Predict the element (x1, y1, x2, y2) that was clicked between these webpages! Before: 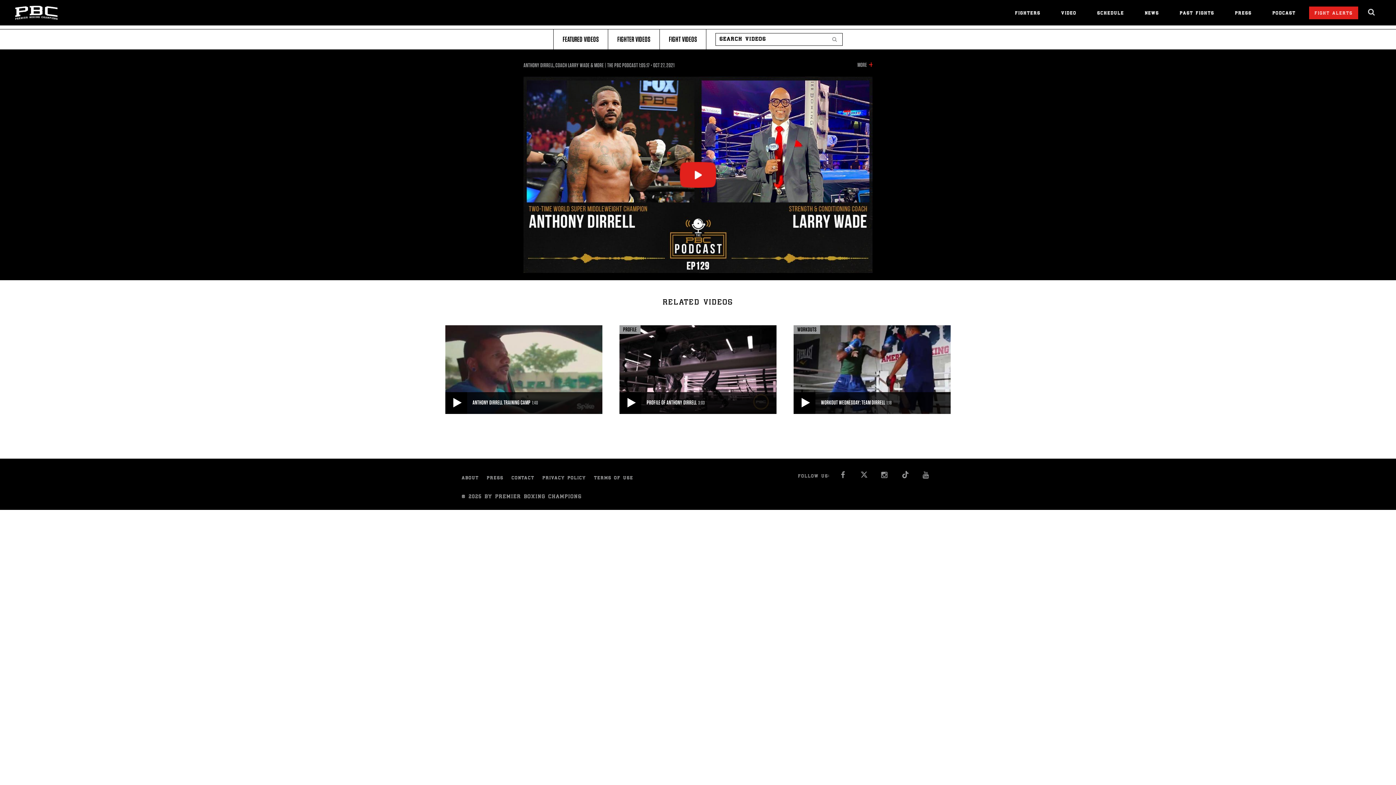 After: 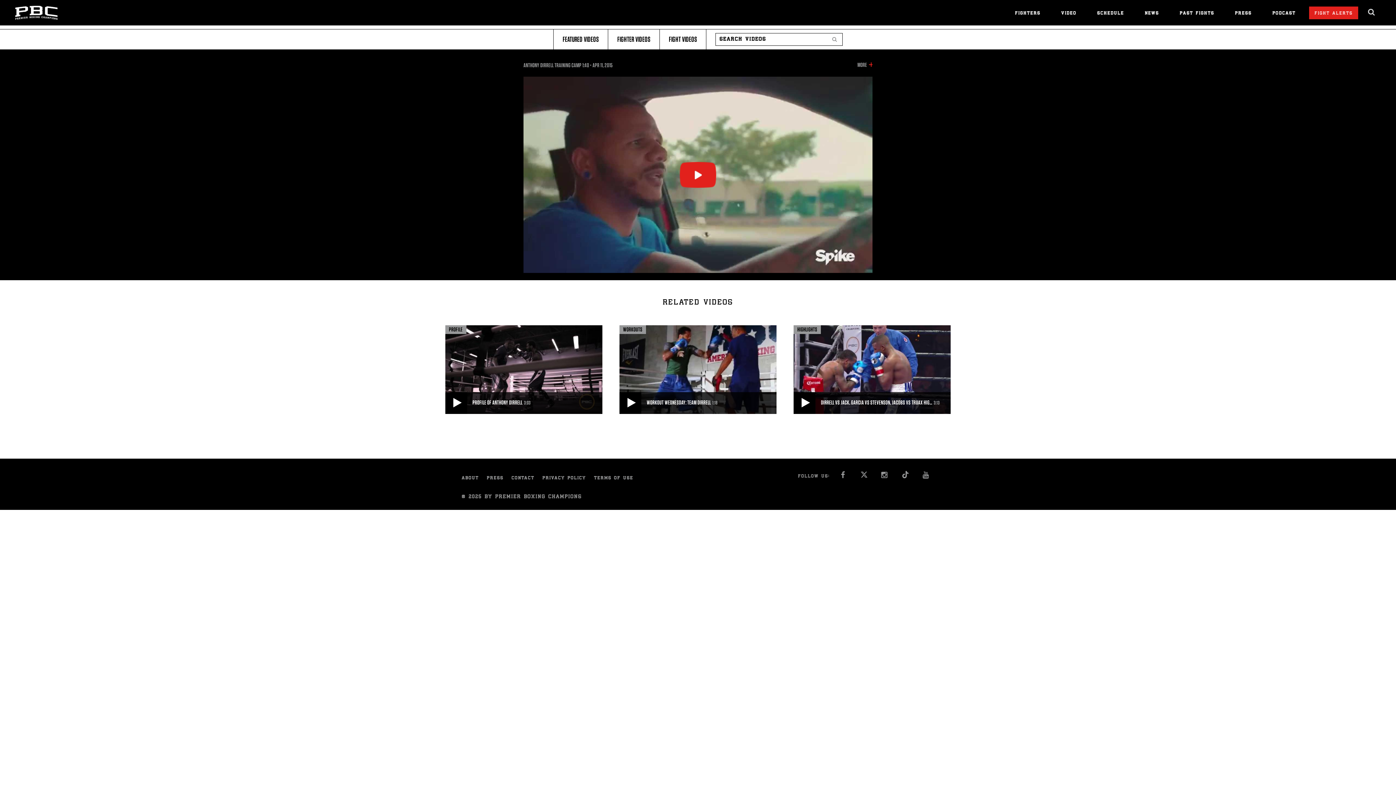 Action: bbox: (445, 325, 602, 414) label: ANTHONY DIRRELL TRAINING CAMP

 1:40

ANTHONY DIRRELL TRAINING CAMP

Take a look inside Anthony Dirrell's training camp as he gets ready for his fight against Badou Jack

1:40 
• APR 11, 2015